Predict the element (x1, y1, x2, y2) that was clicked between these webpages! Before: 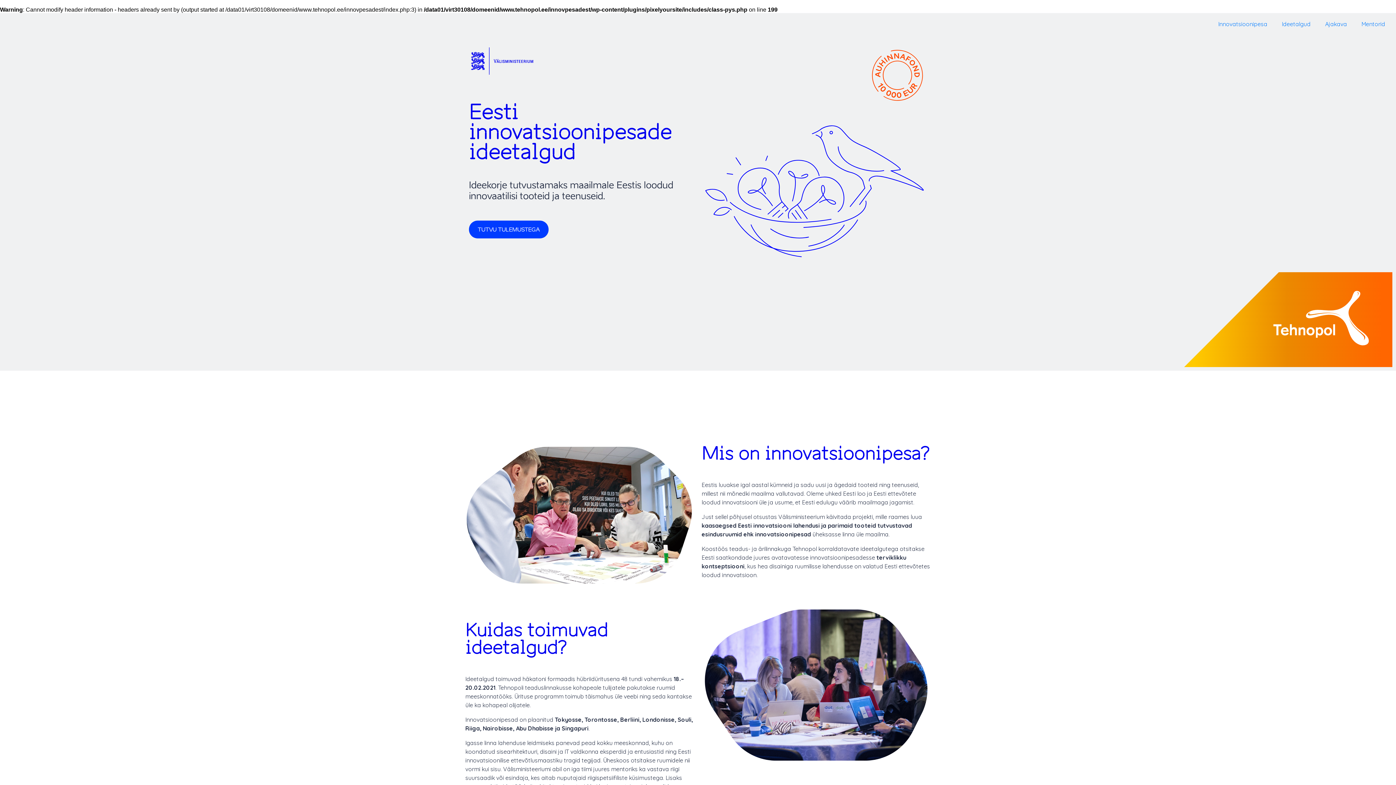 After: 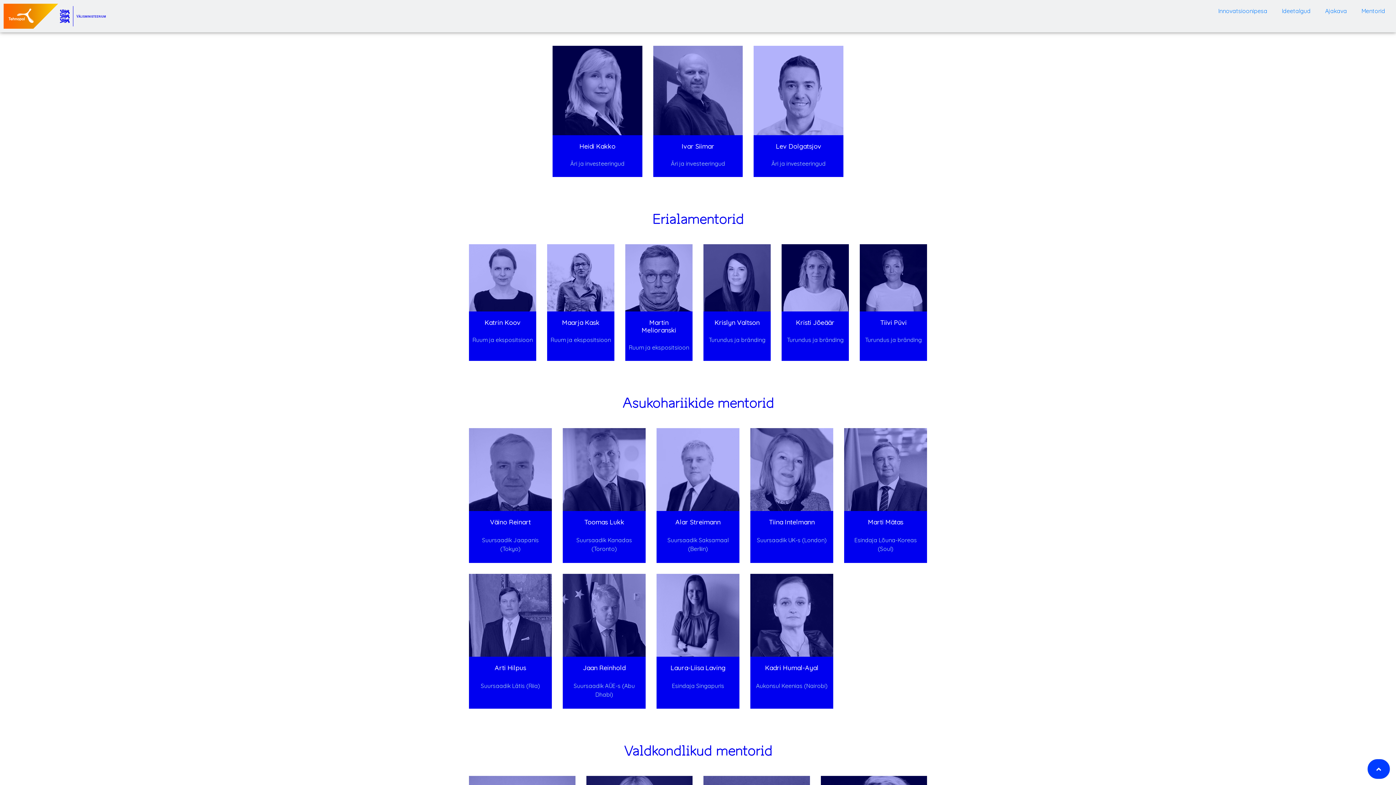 Action: label: Mentorid bbox: (1354, 16, 1392, 31)